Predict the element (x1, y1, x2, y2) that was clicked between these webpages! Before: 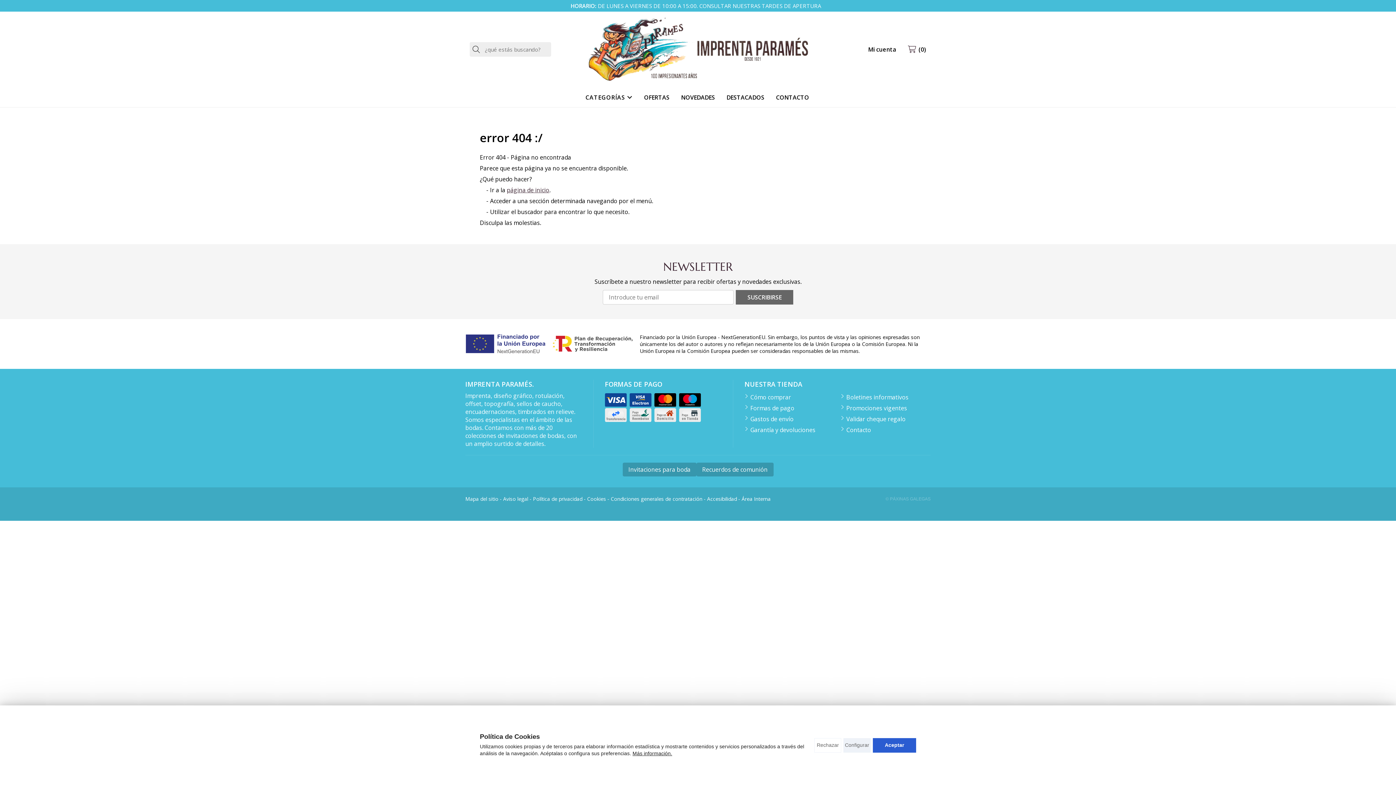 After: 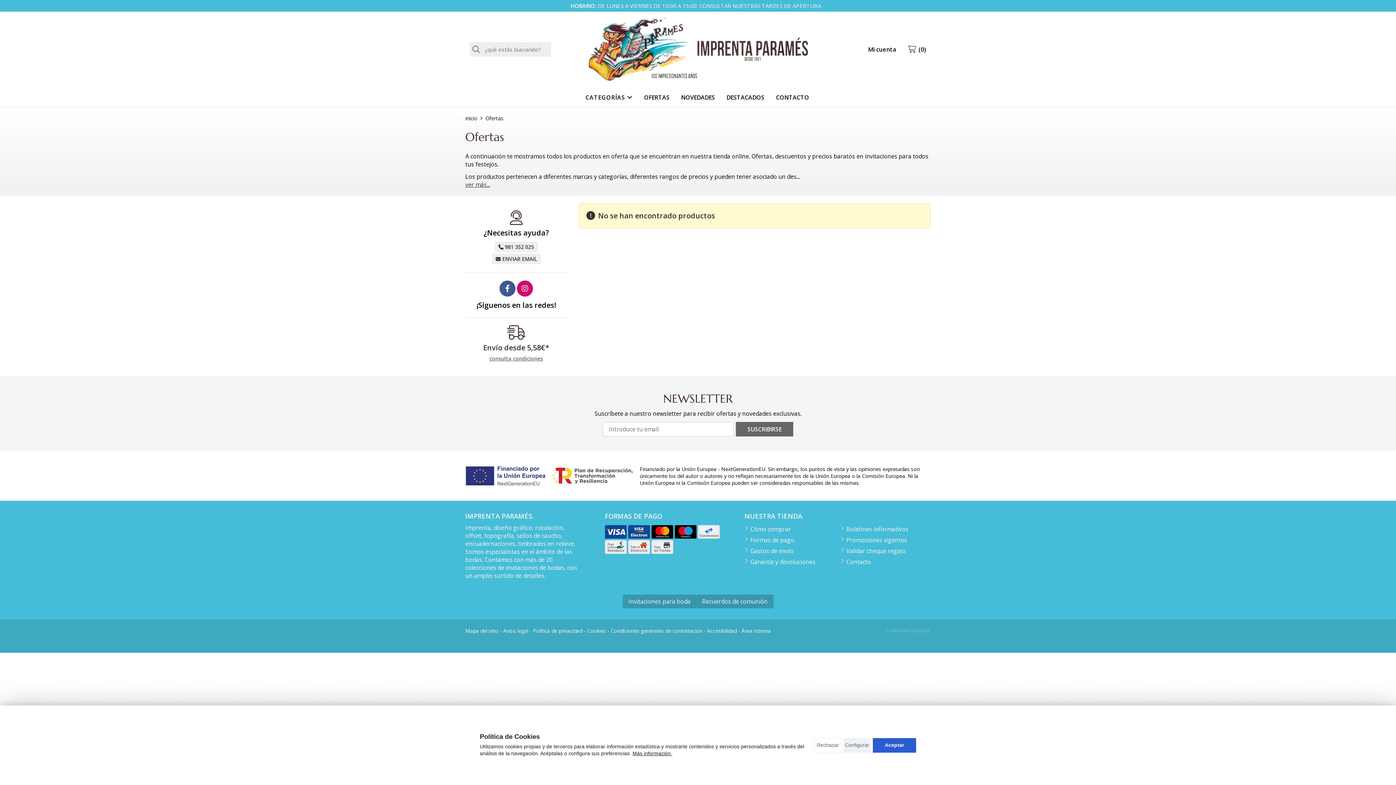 Action: bbox: (639, 90, 674, 104) label: OFERTAS